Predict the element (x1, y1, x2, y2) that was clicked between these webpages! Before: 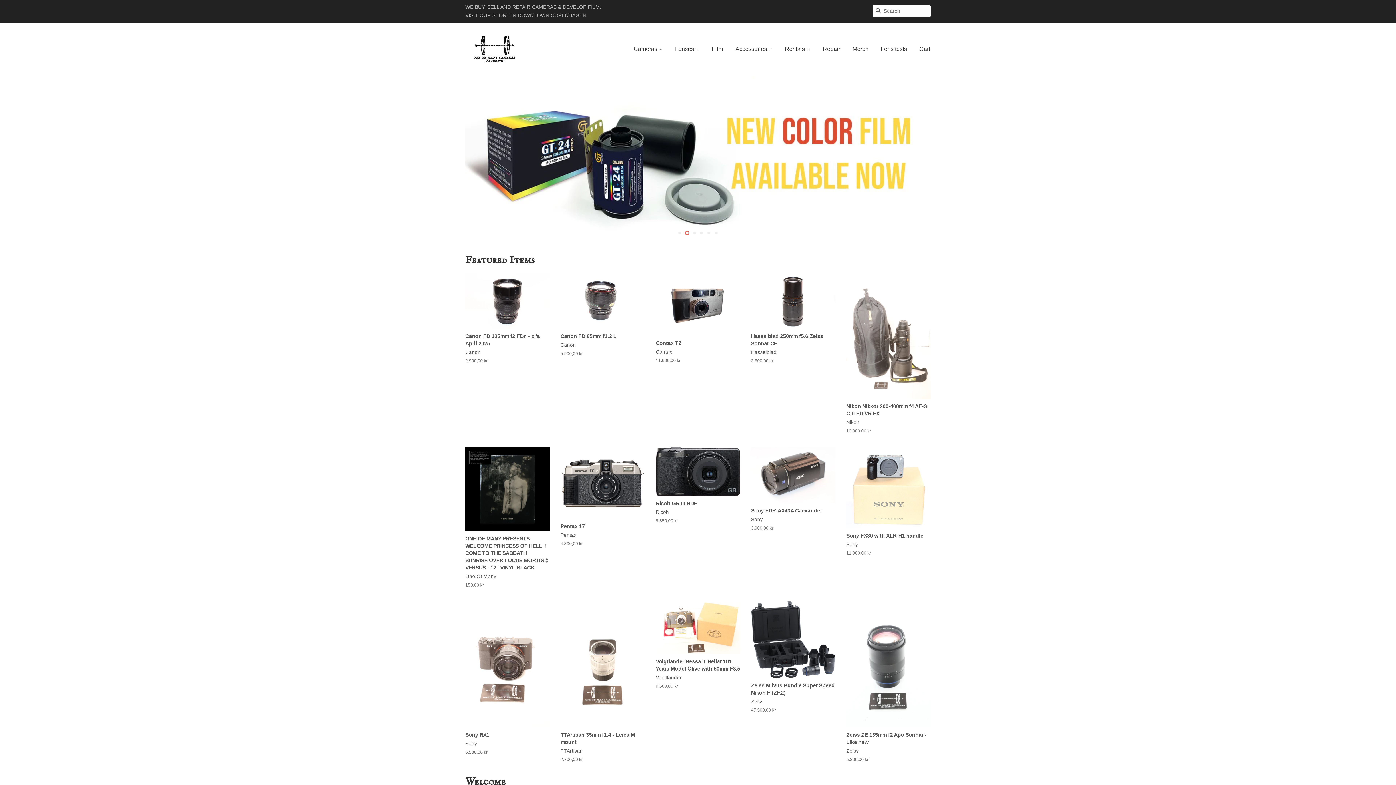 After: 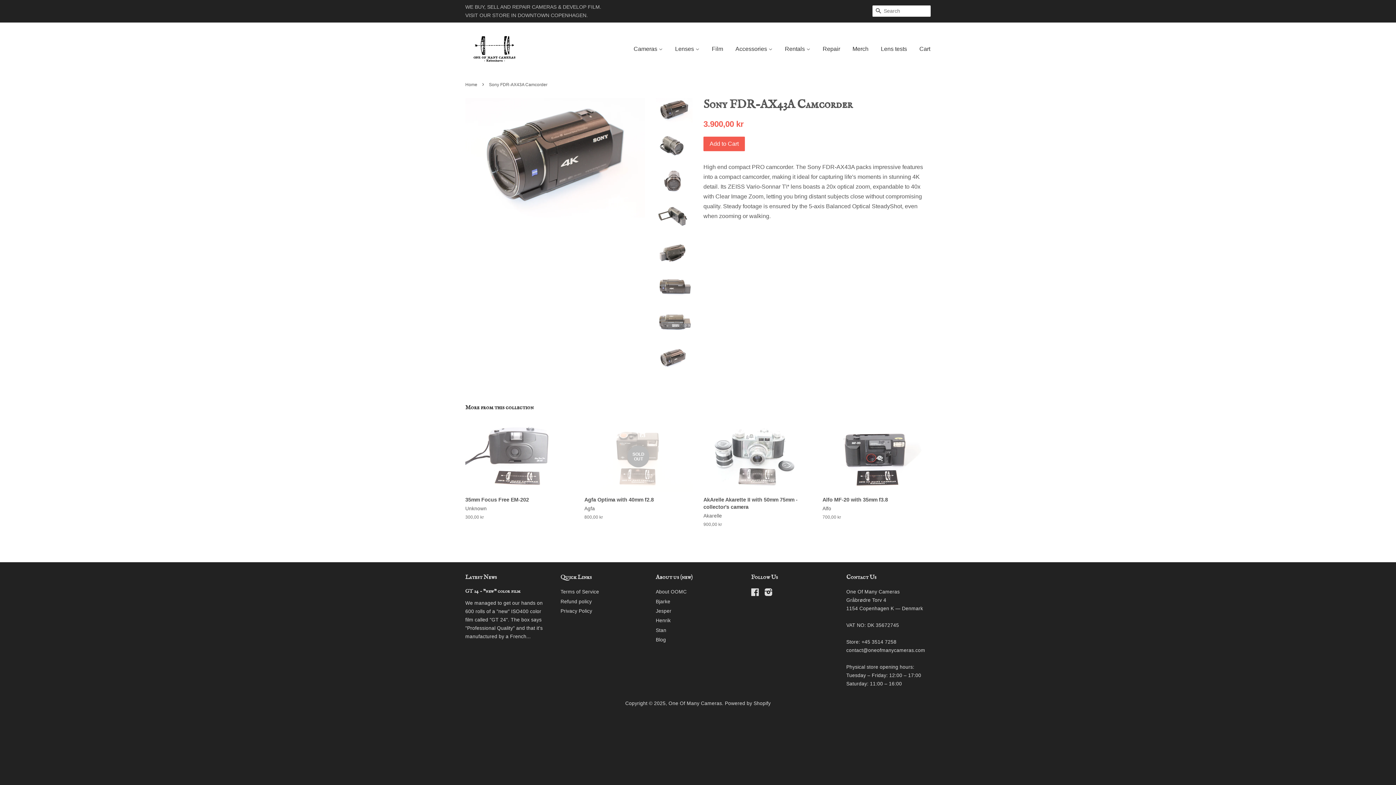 Action: bbox: (751, 447, 835, 544) label: Sony FDR-AX43A Camcorder

Sony

3.900,00 kr